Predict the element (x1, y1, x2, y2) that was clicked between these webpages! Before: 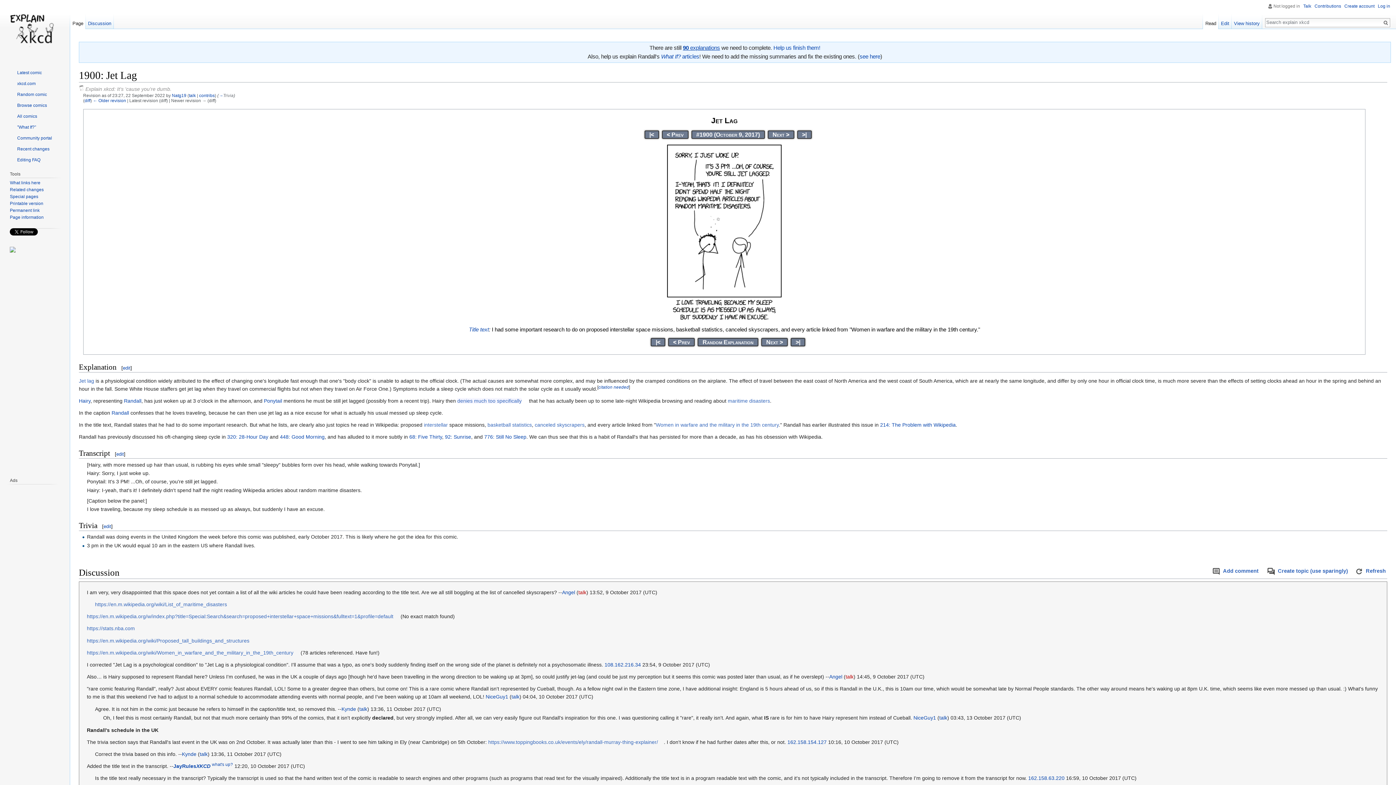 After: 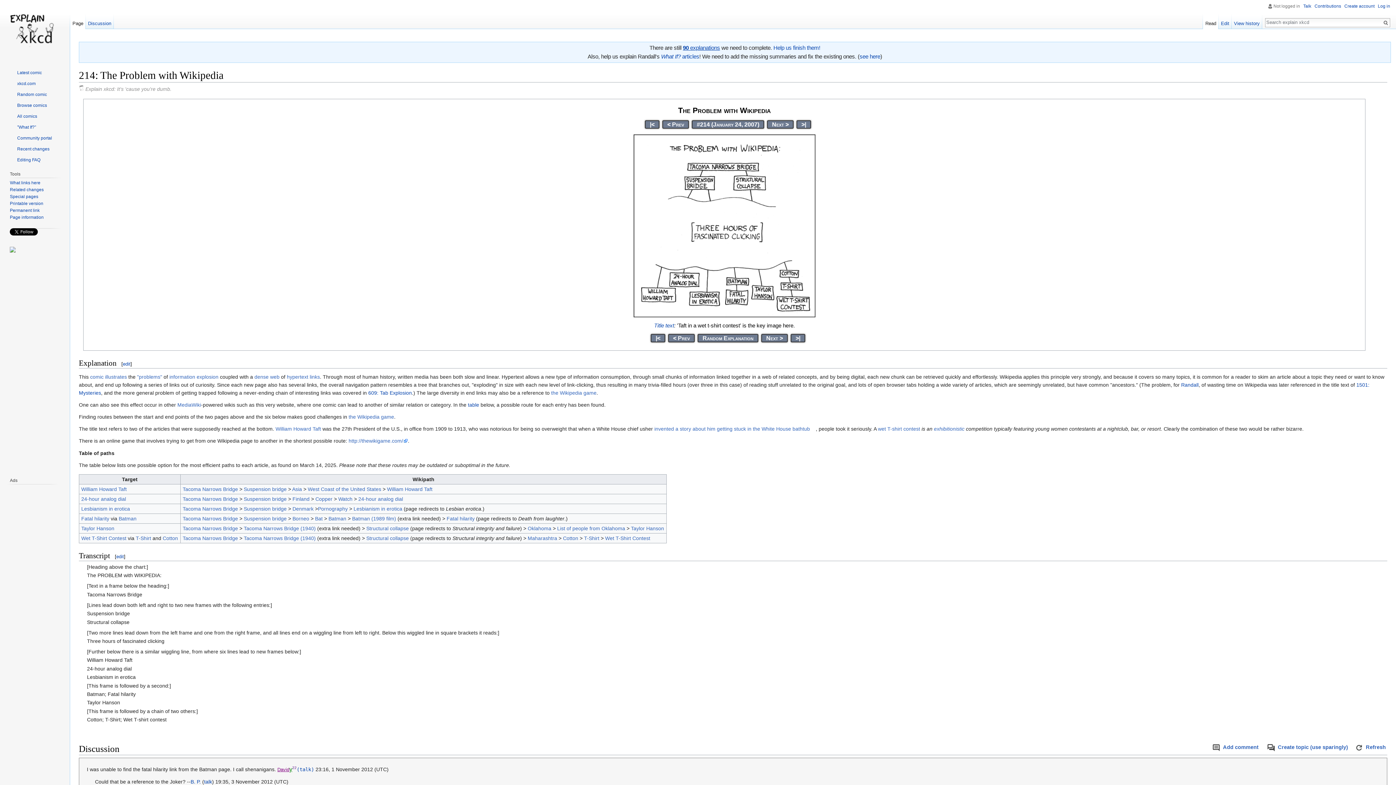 Action: label: 214: The Problem with Wikipedia bbox: (880, 422, 956, 428)